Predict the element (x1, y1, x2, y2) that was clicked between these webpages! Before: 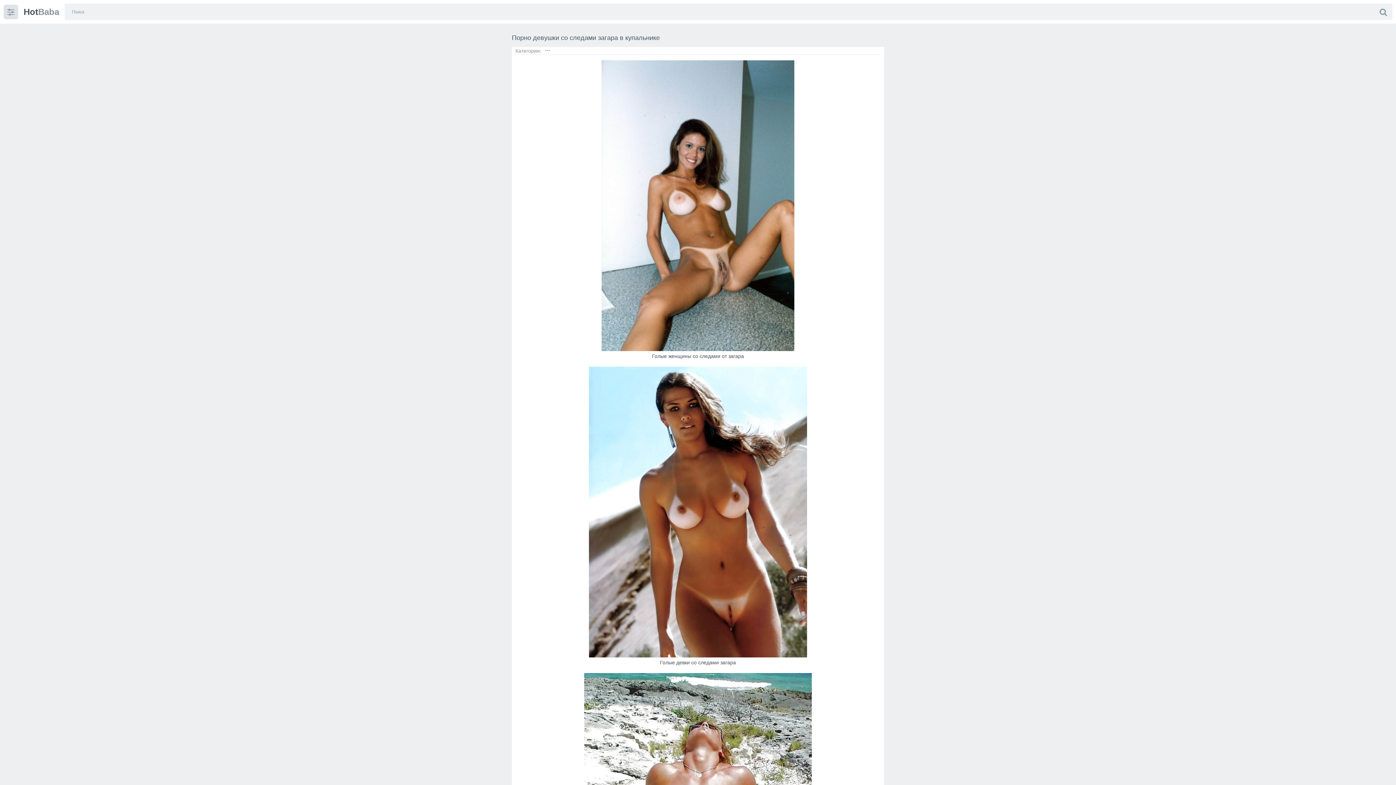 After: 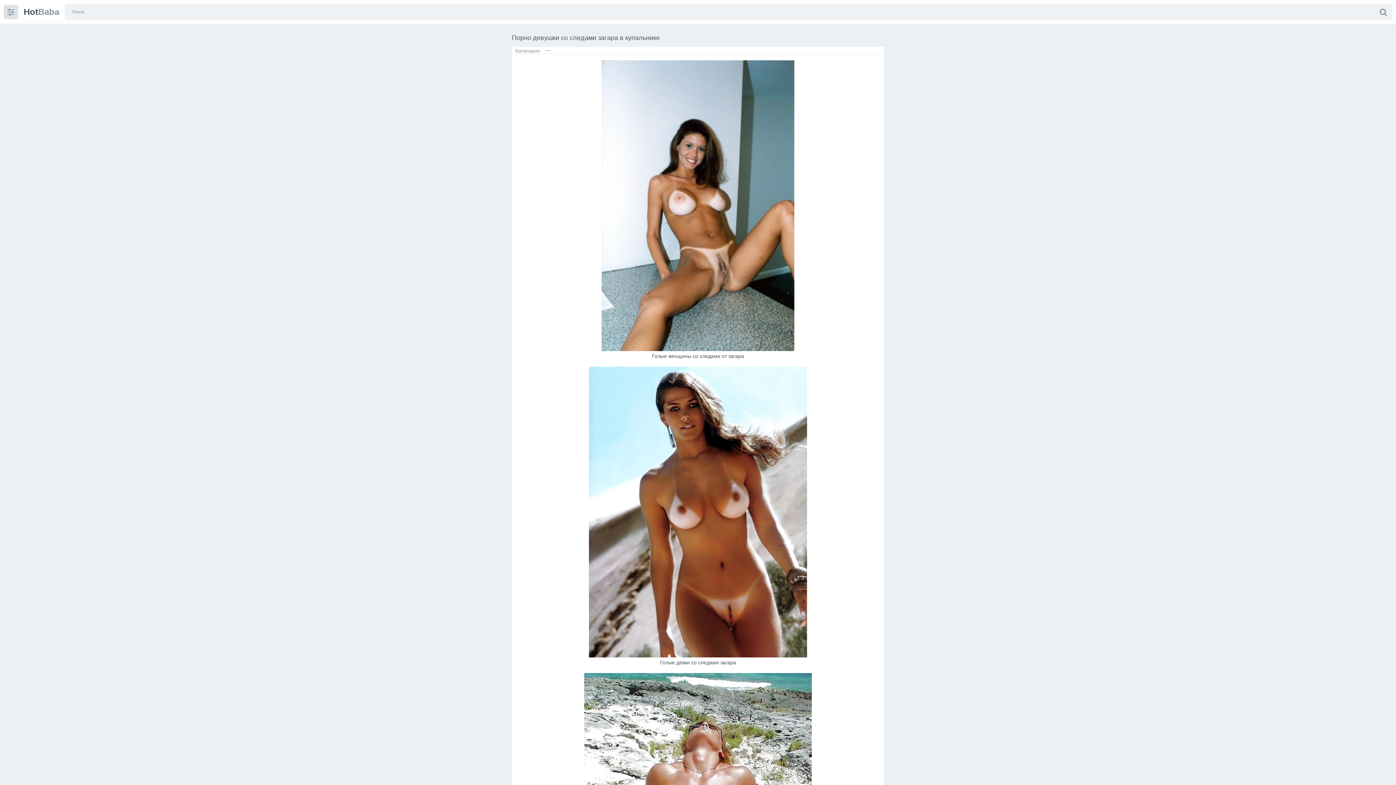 Action: bbox: (1374, 3, 1392, 20)